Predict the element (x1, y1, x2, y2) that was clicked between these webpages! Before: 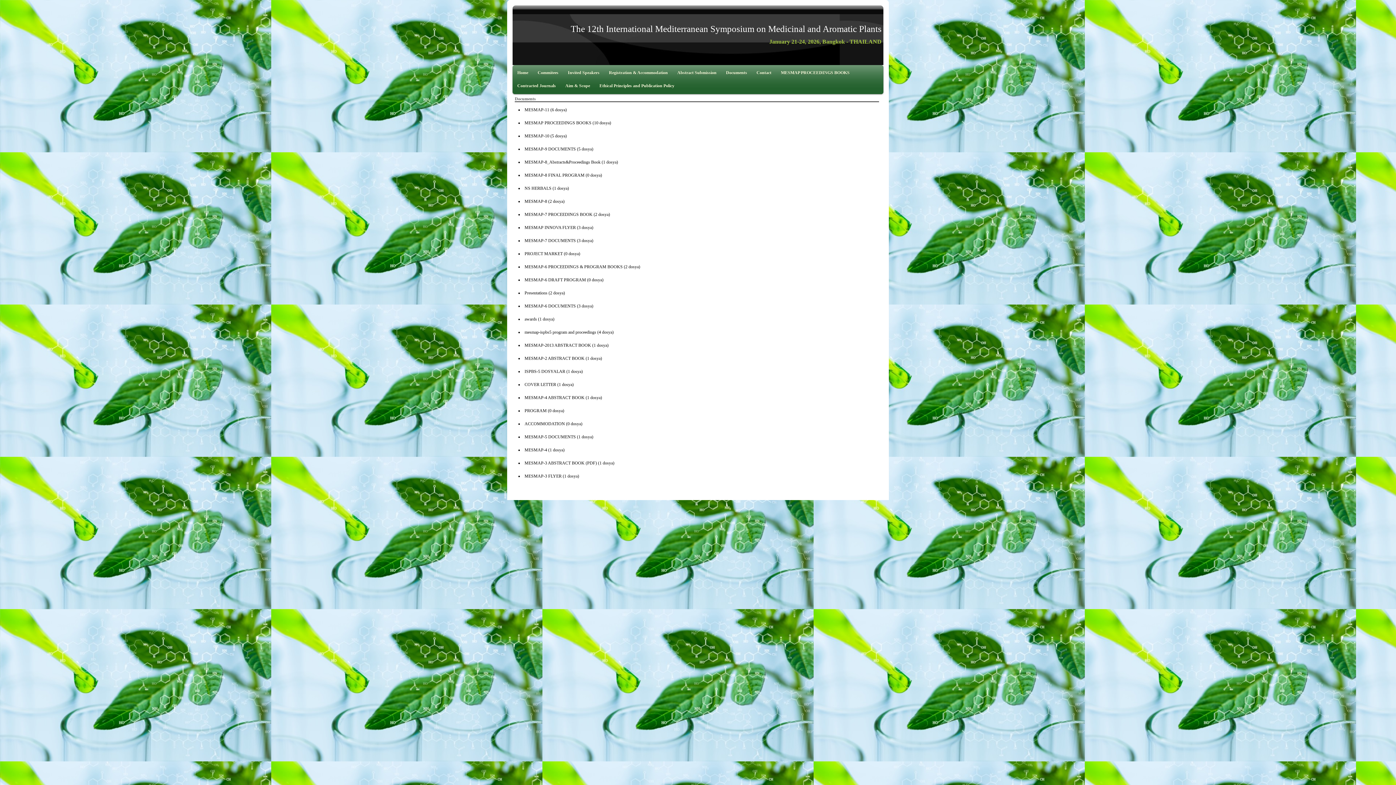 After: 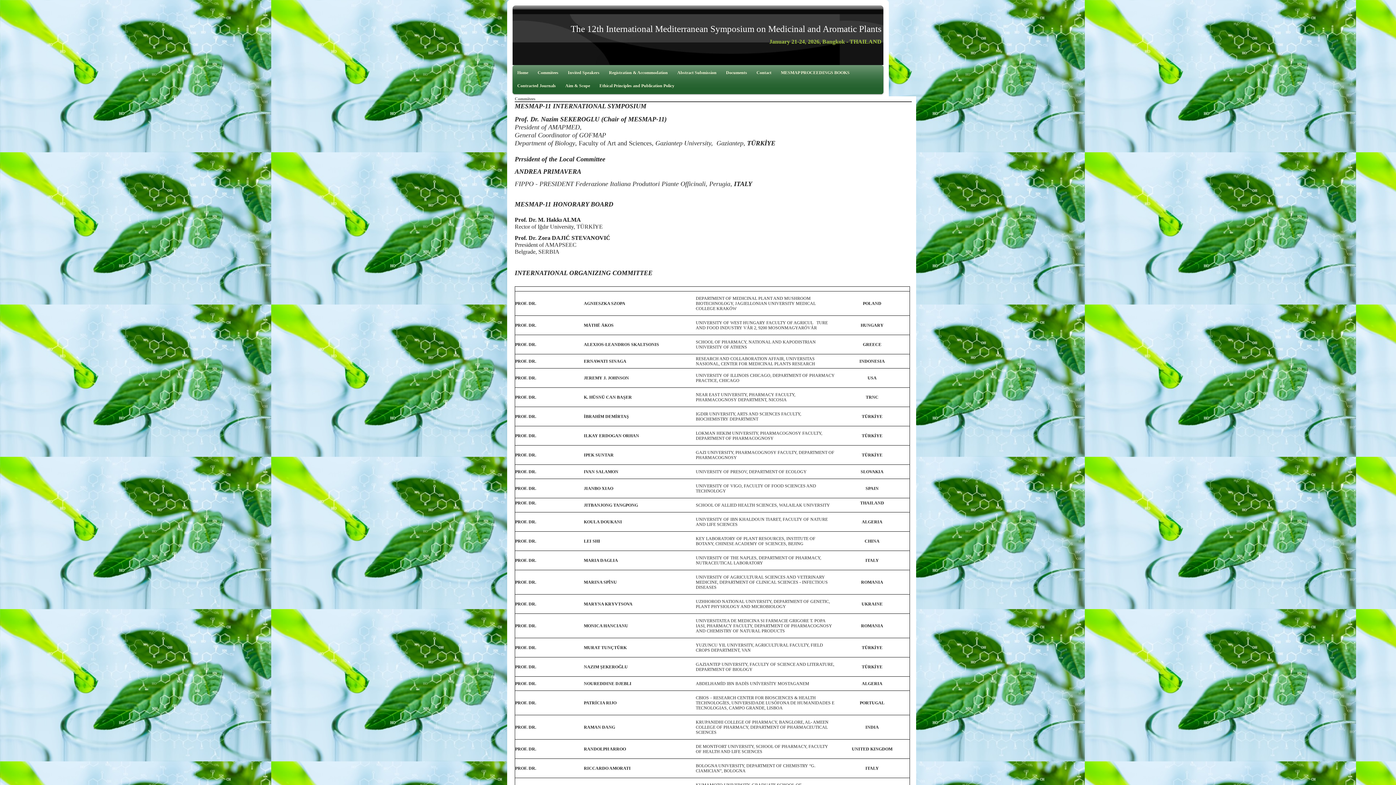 Action: label: Commitees bbox: (534, 67, 561, 77)